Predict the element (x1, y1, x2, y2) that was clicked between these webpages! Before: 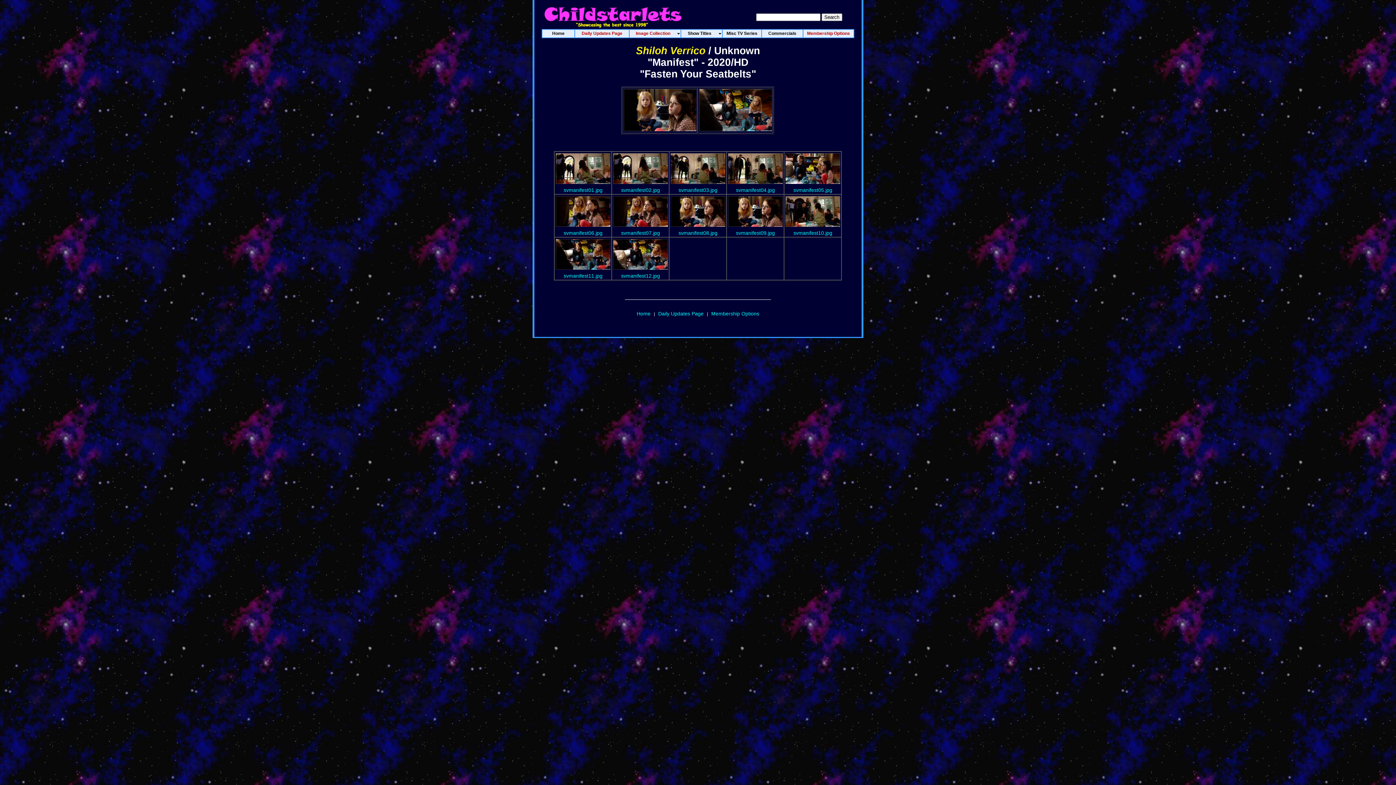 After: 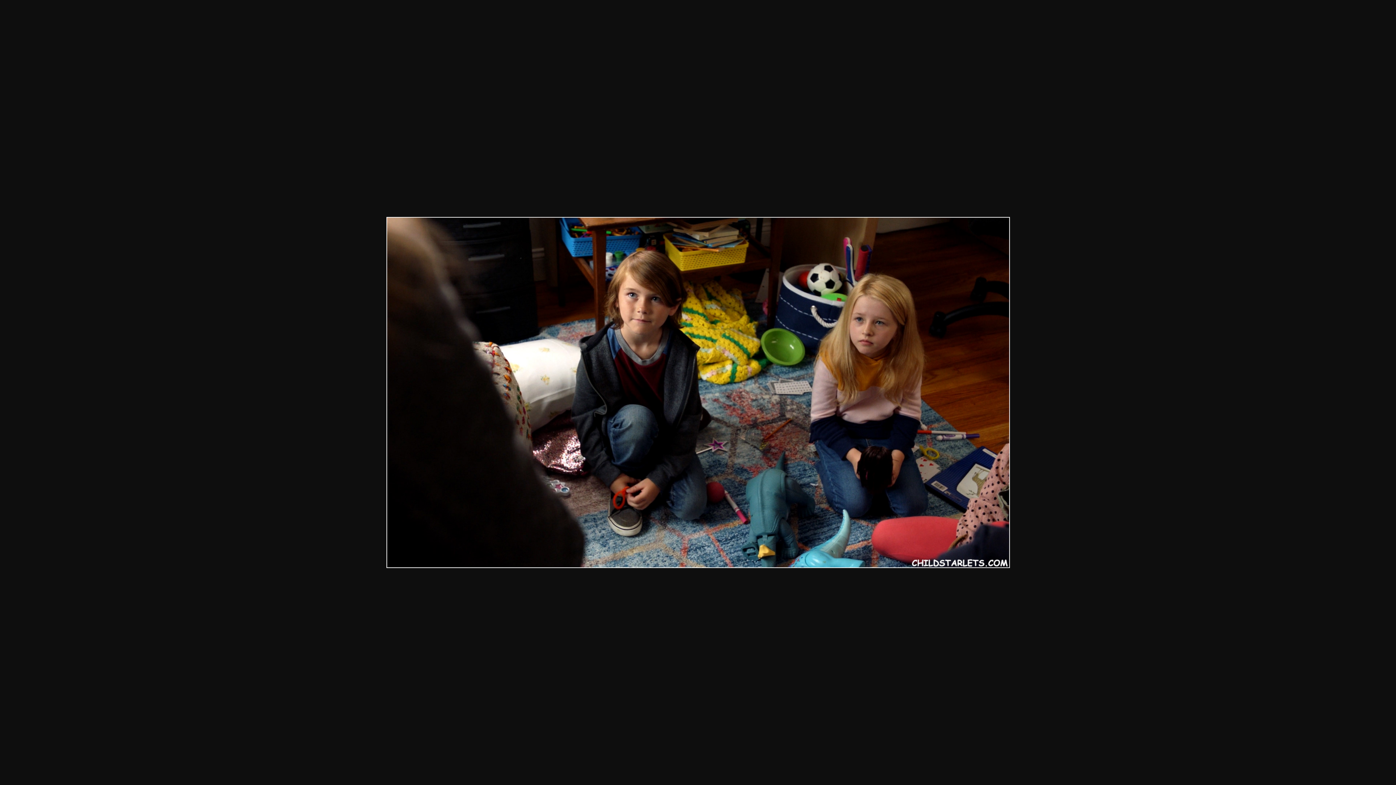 Action: bbox: (699, 126, 772, 132)